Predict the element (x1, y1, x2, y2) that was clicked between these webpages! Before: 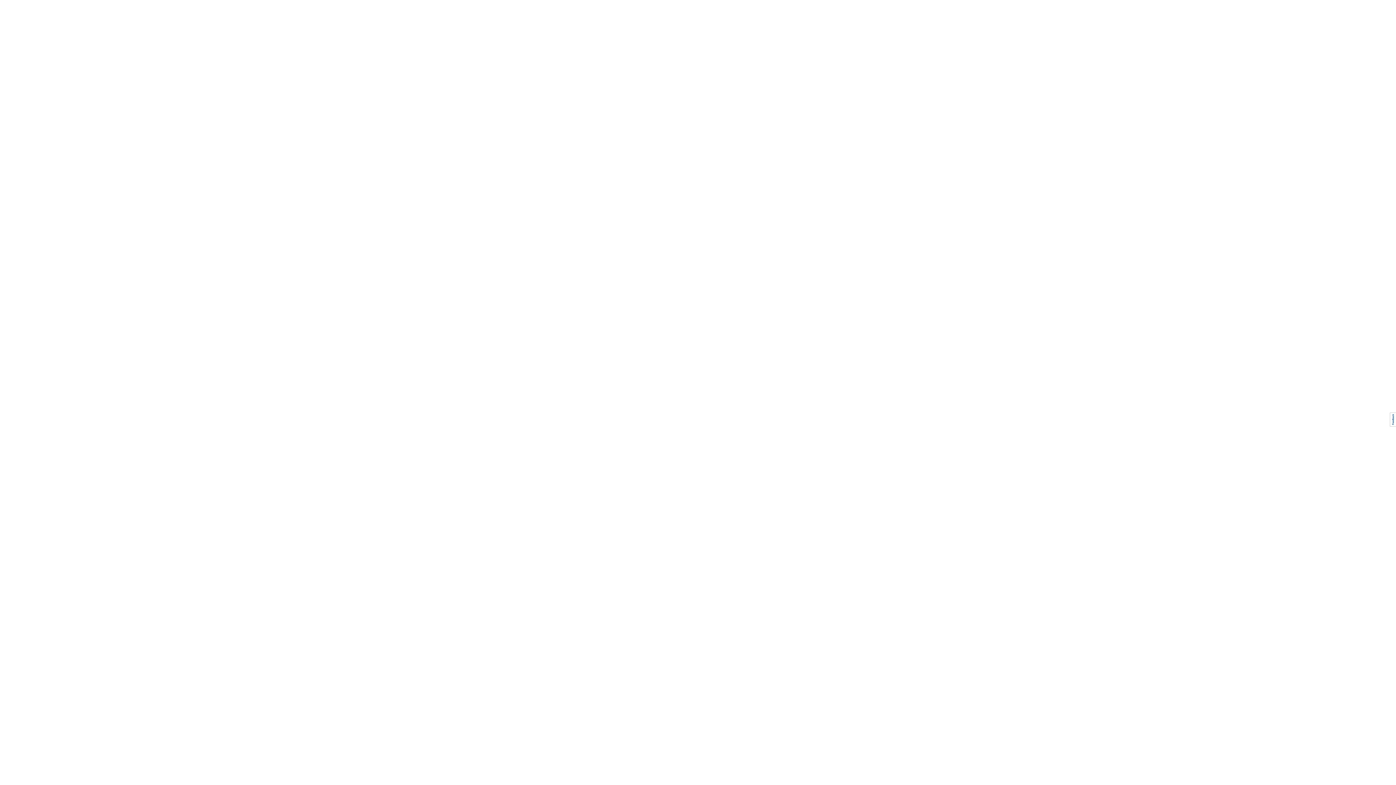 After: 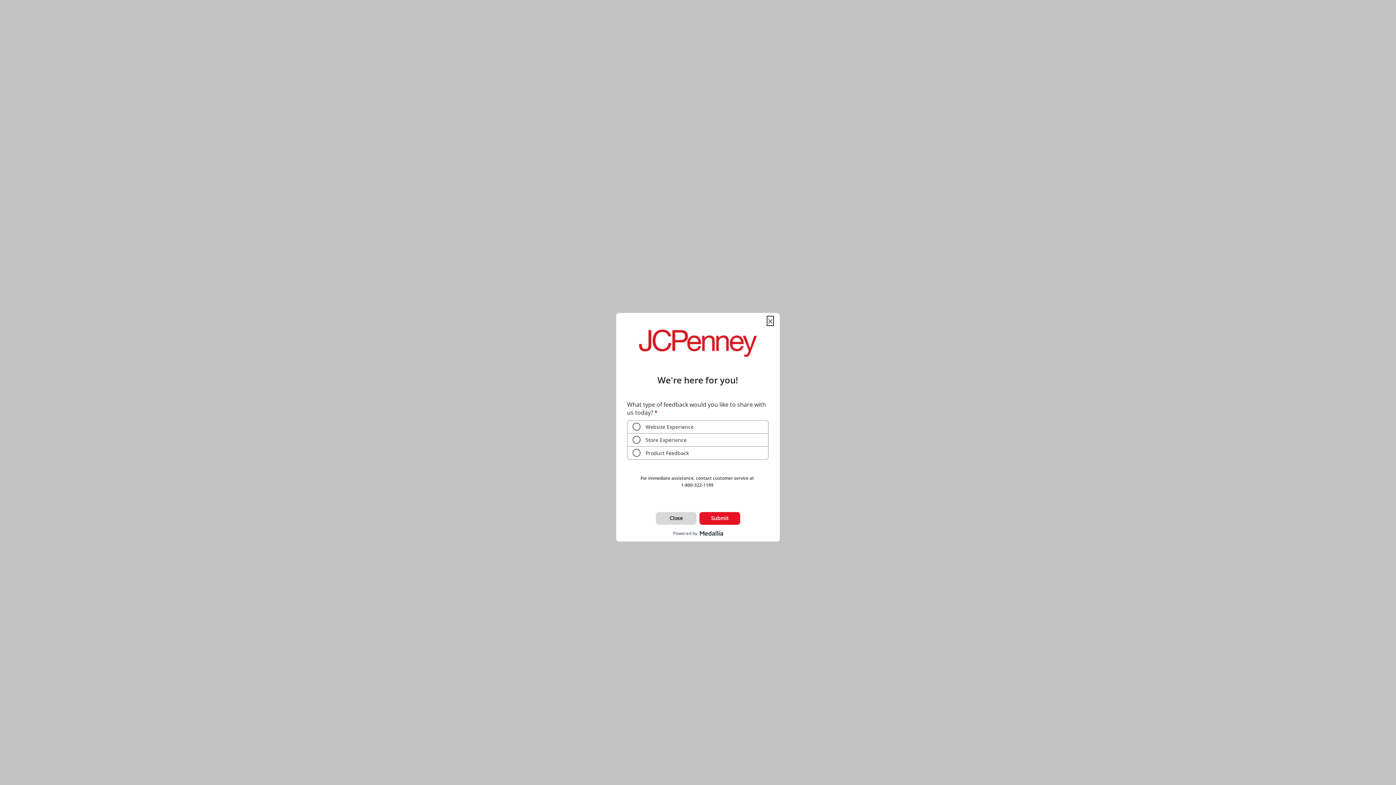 Action: bbox: (1390, 412, 1396, 426)